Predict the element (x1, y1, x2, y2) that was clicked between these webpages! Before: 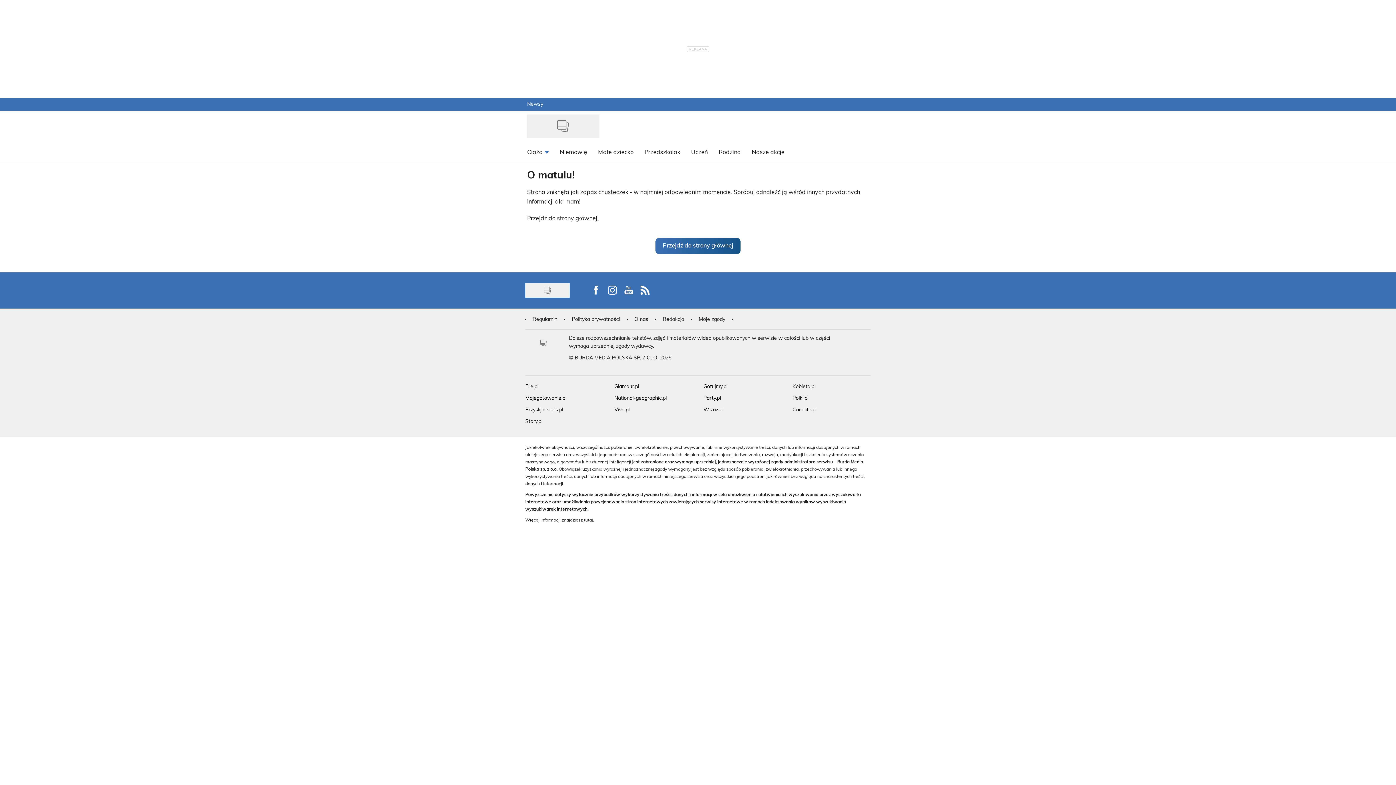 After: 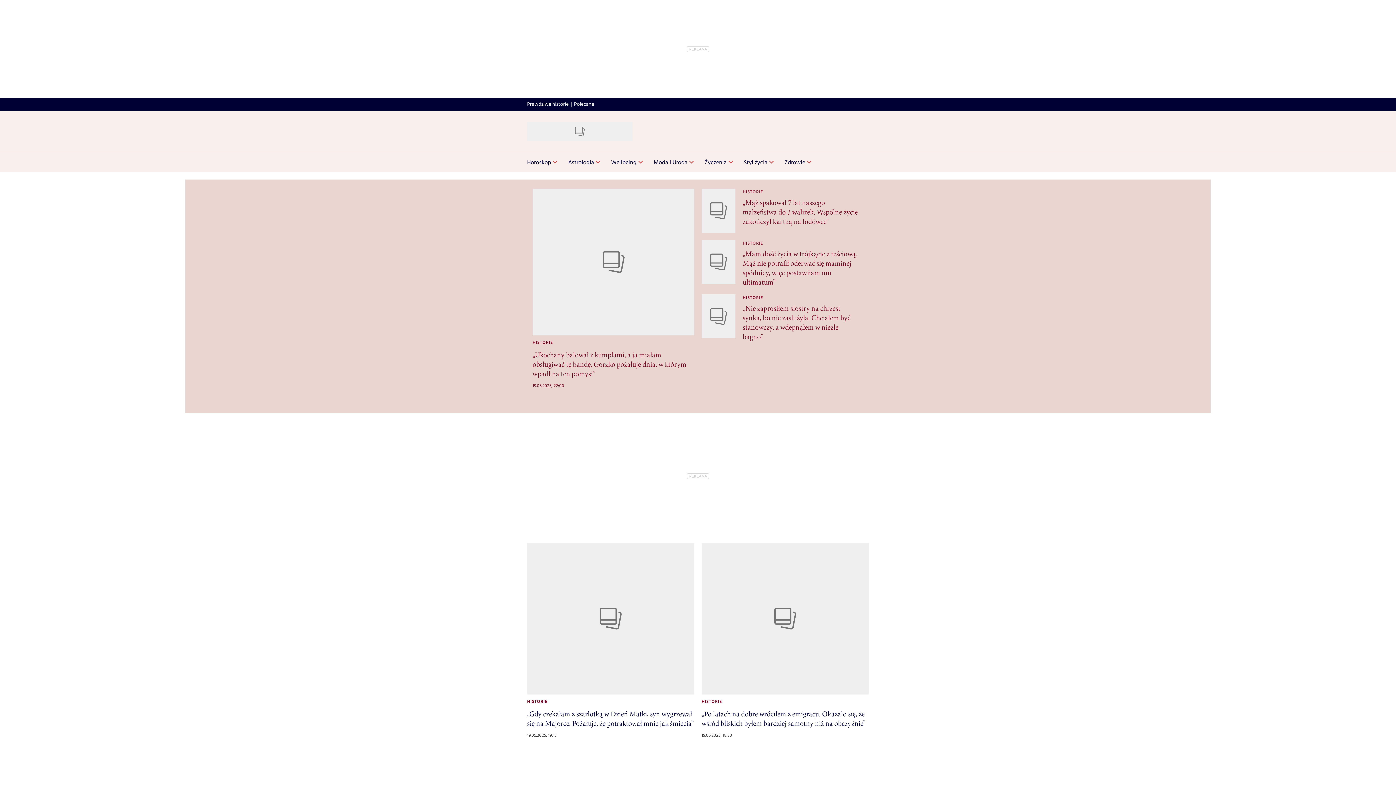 Action: bbox: (792, 384, 815, 389) label: Kobieta.pl